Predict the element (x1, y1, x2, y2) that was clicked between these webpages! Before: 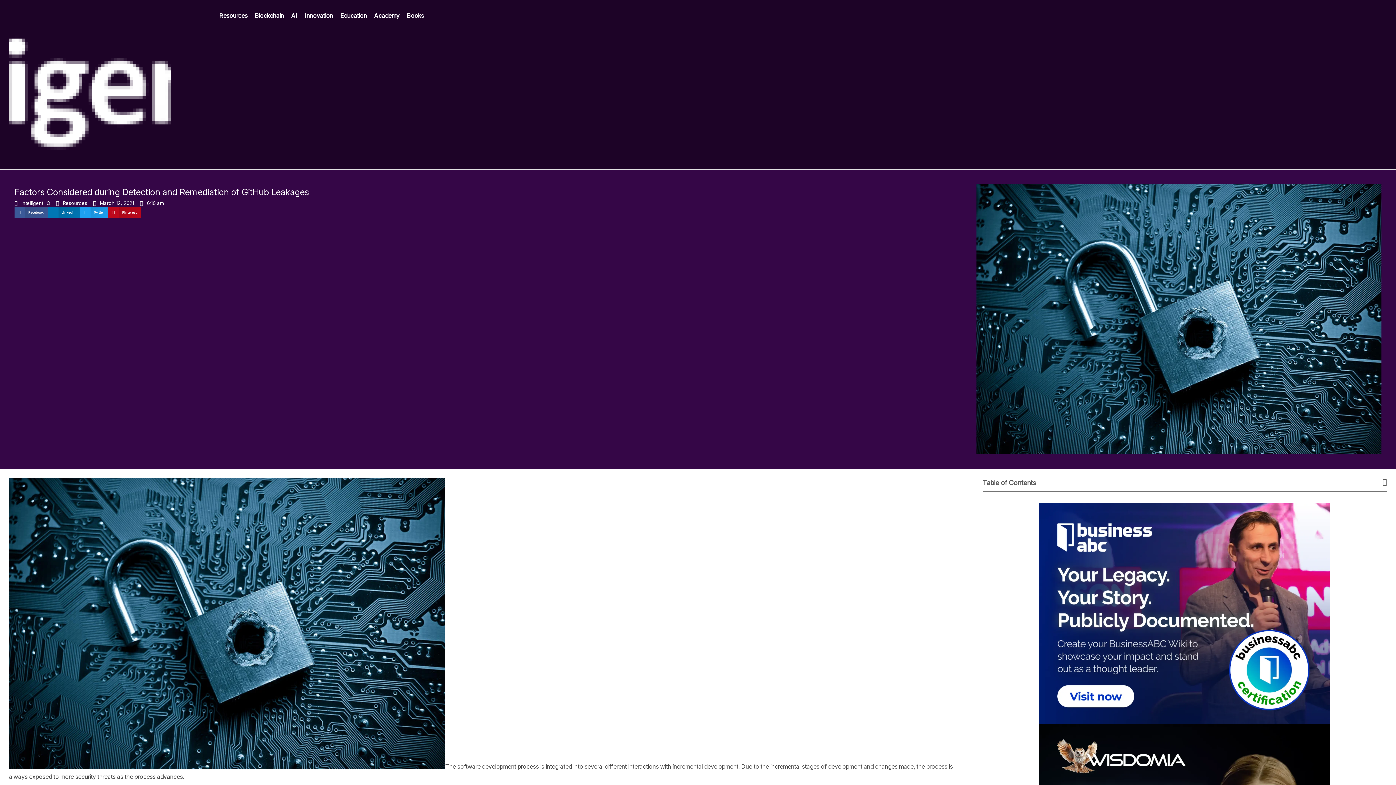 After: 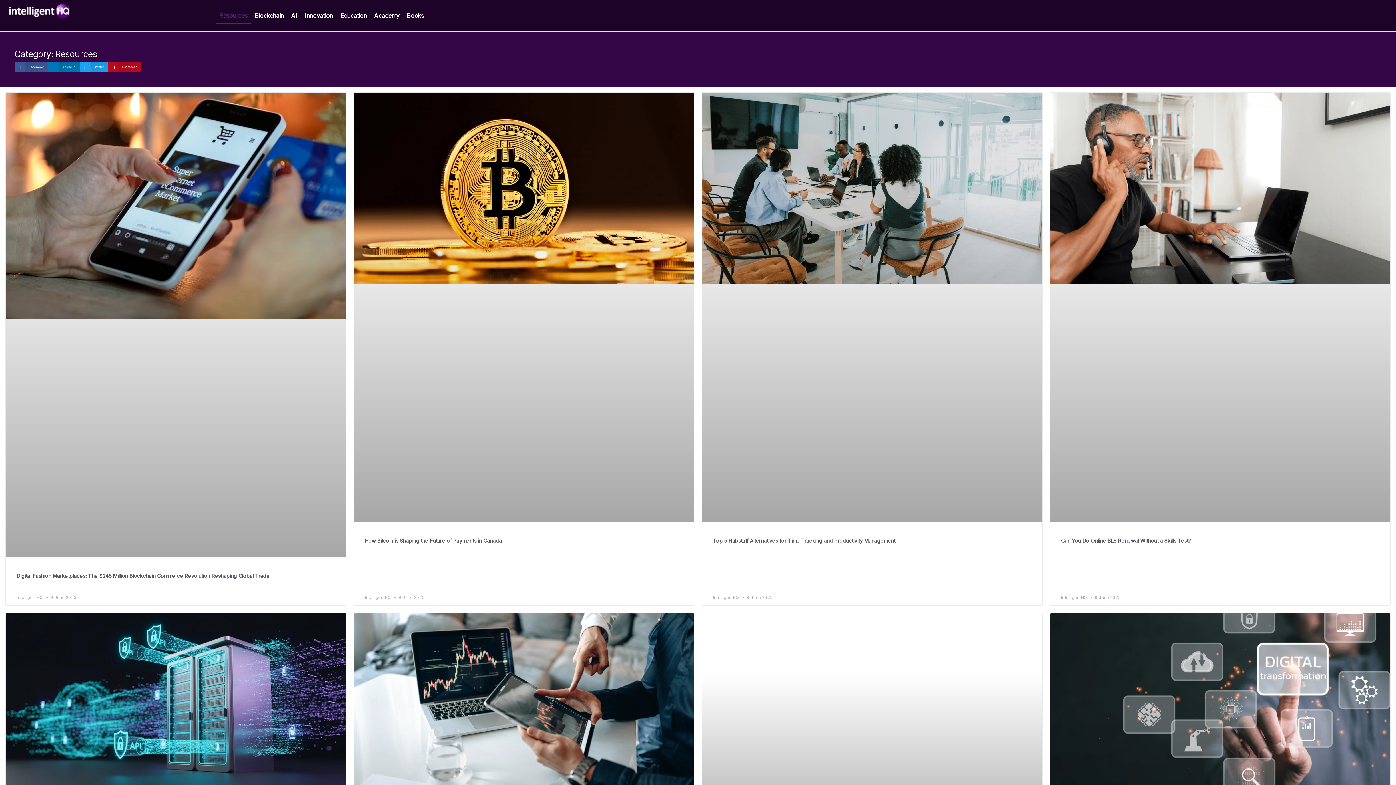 Action: label: Resources bbox: (62, 200, 87, 206)